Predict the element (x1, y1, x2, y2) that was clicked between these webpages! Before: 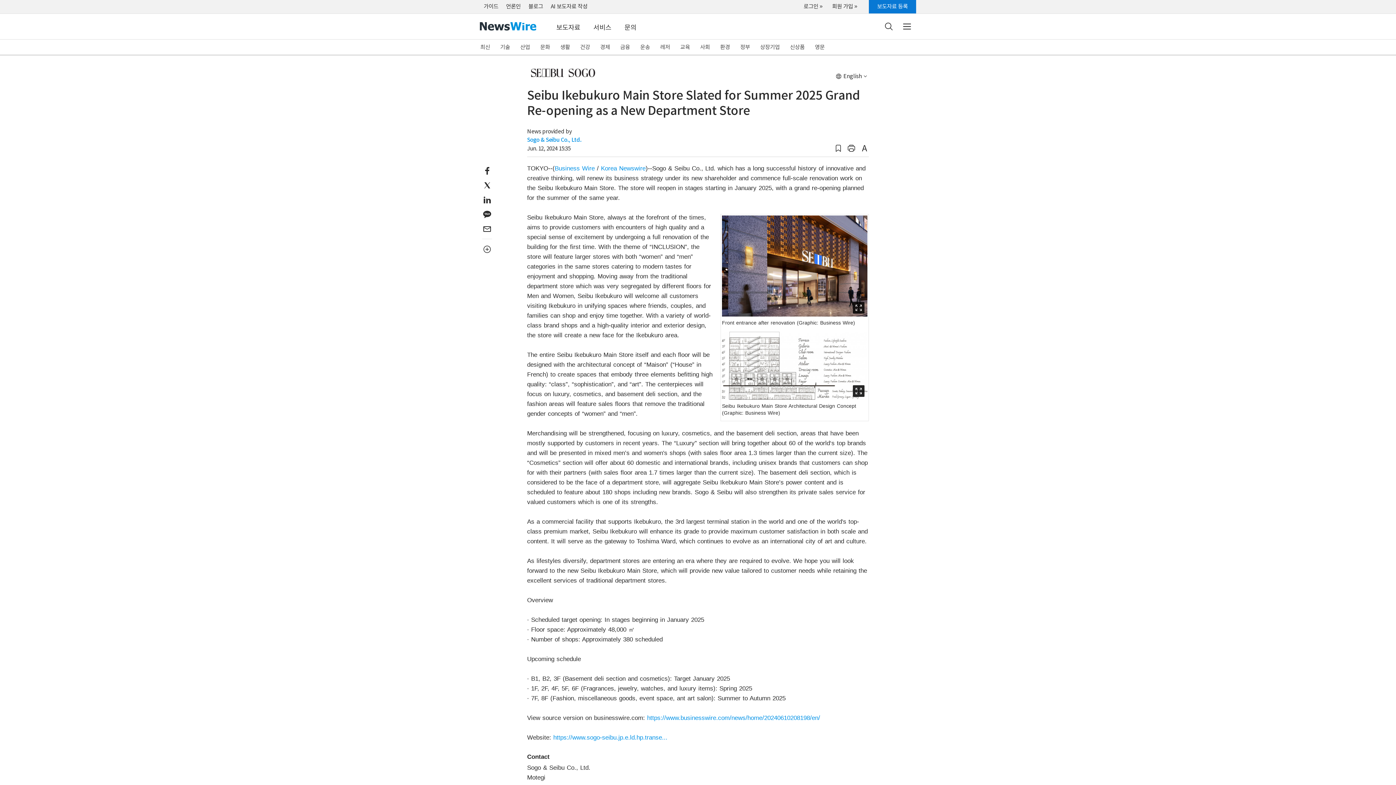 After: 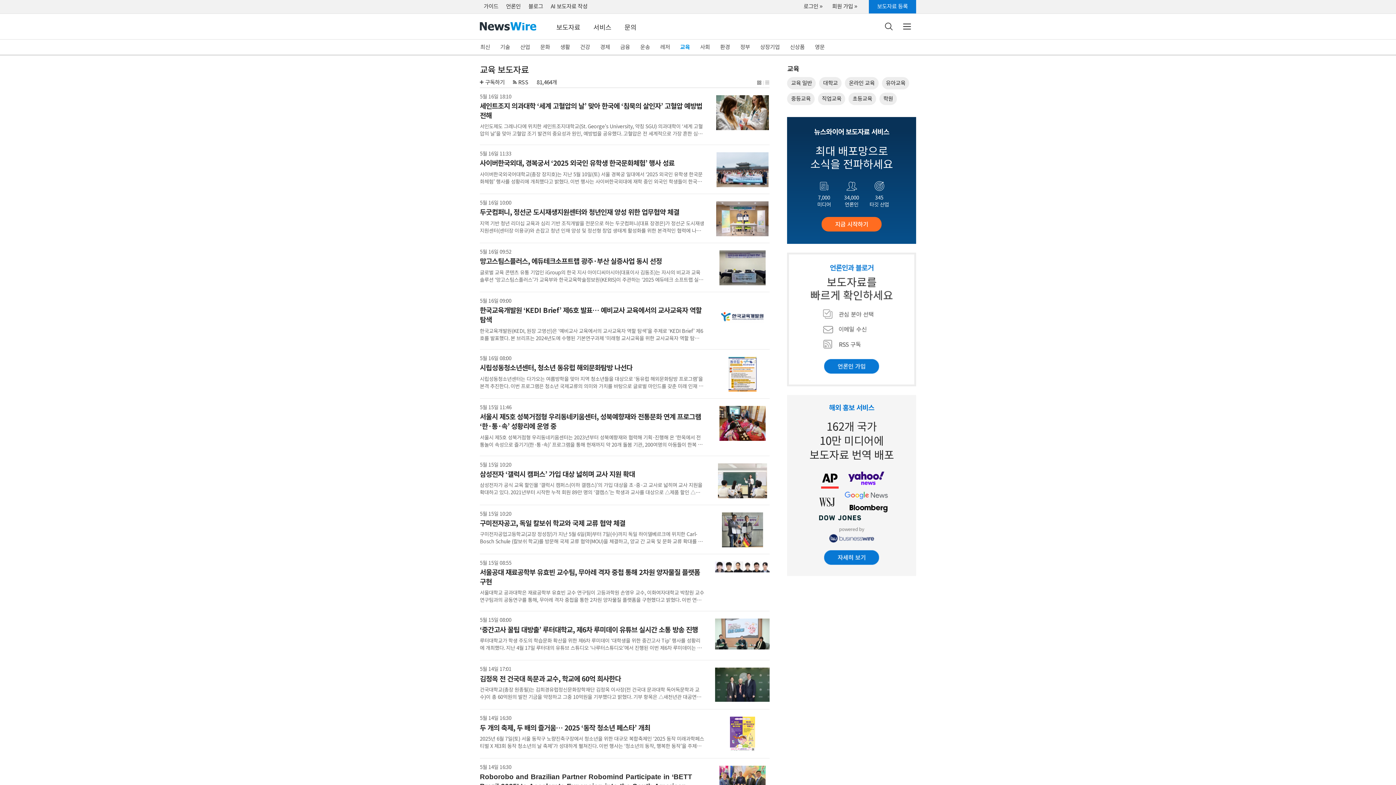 Action: label: 교육 bbox: (675, 39, 695, 55)